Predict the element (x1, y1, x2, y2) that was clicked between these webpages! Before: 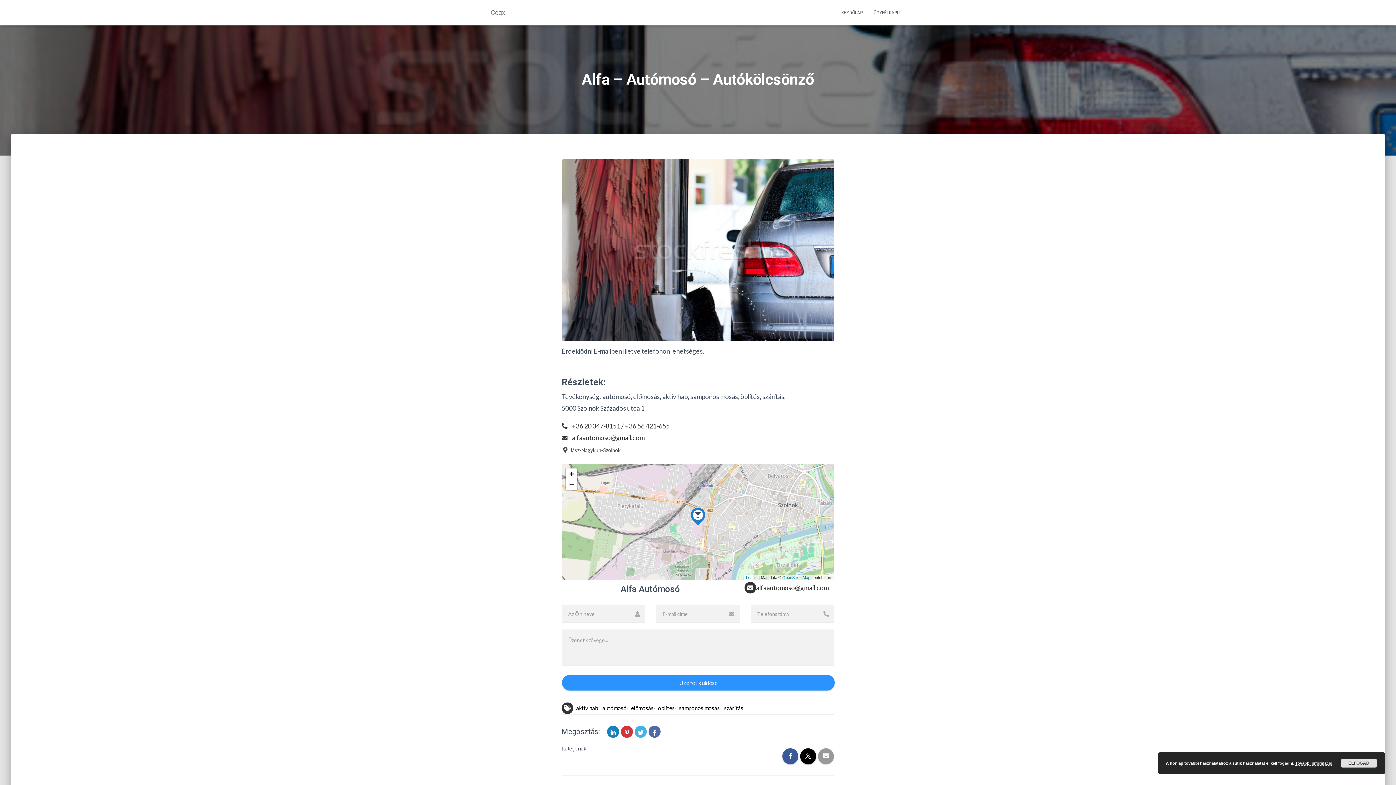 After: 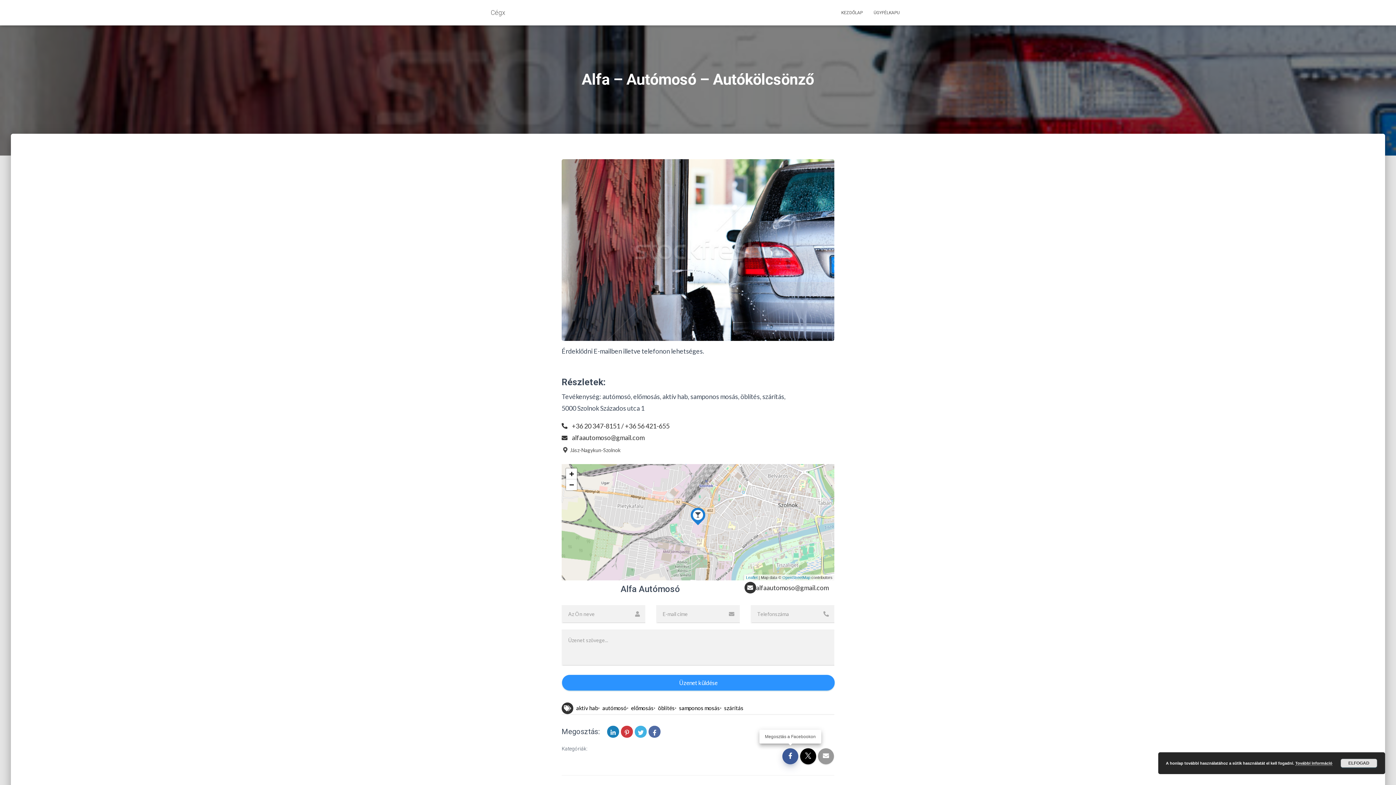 Action: bbox: (782, 748, 798, 764)